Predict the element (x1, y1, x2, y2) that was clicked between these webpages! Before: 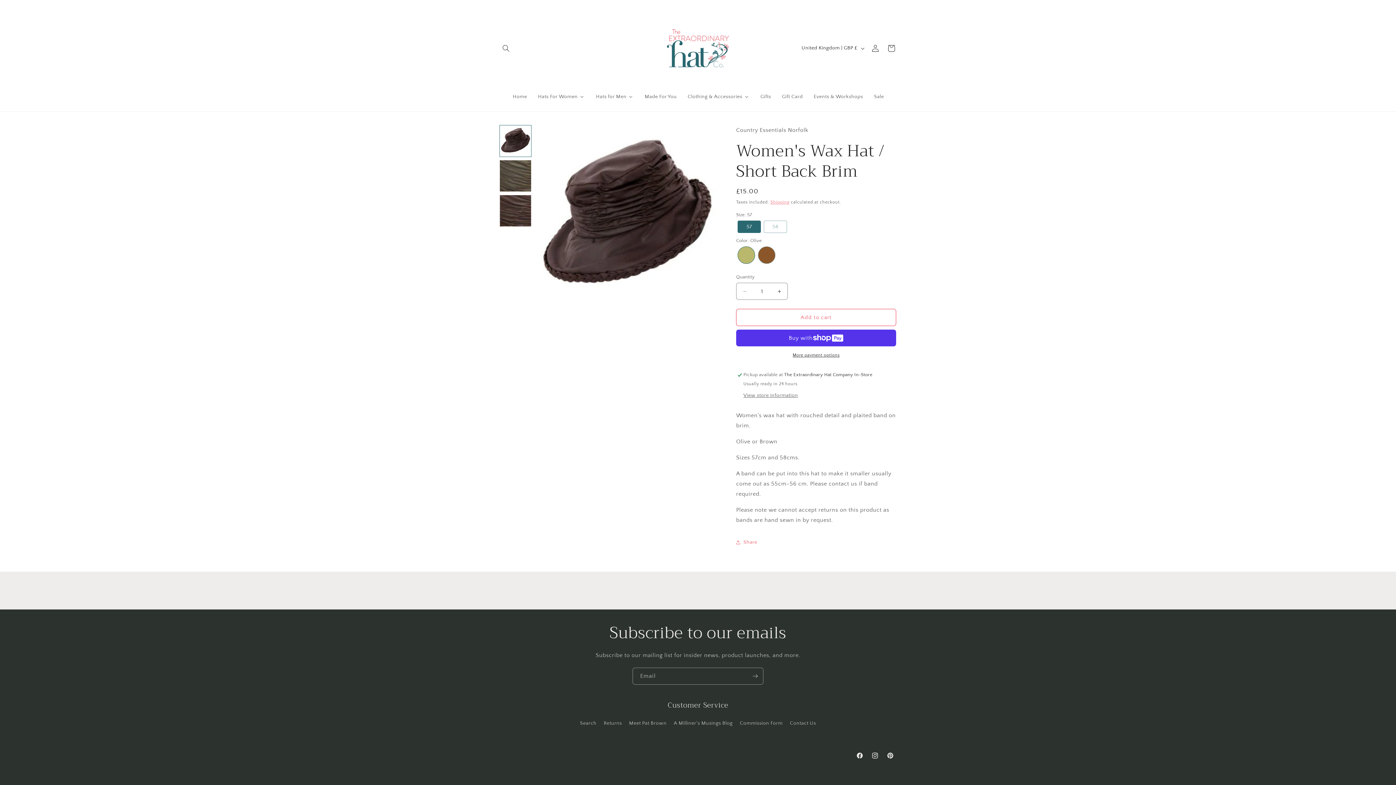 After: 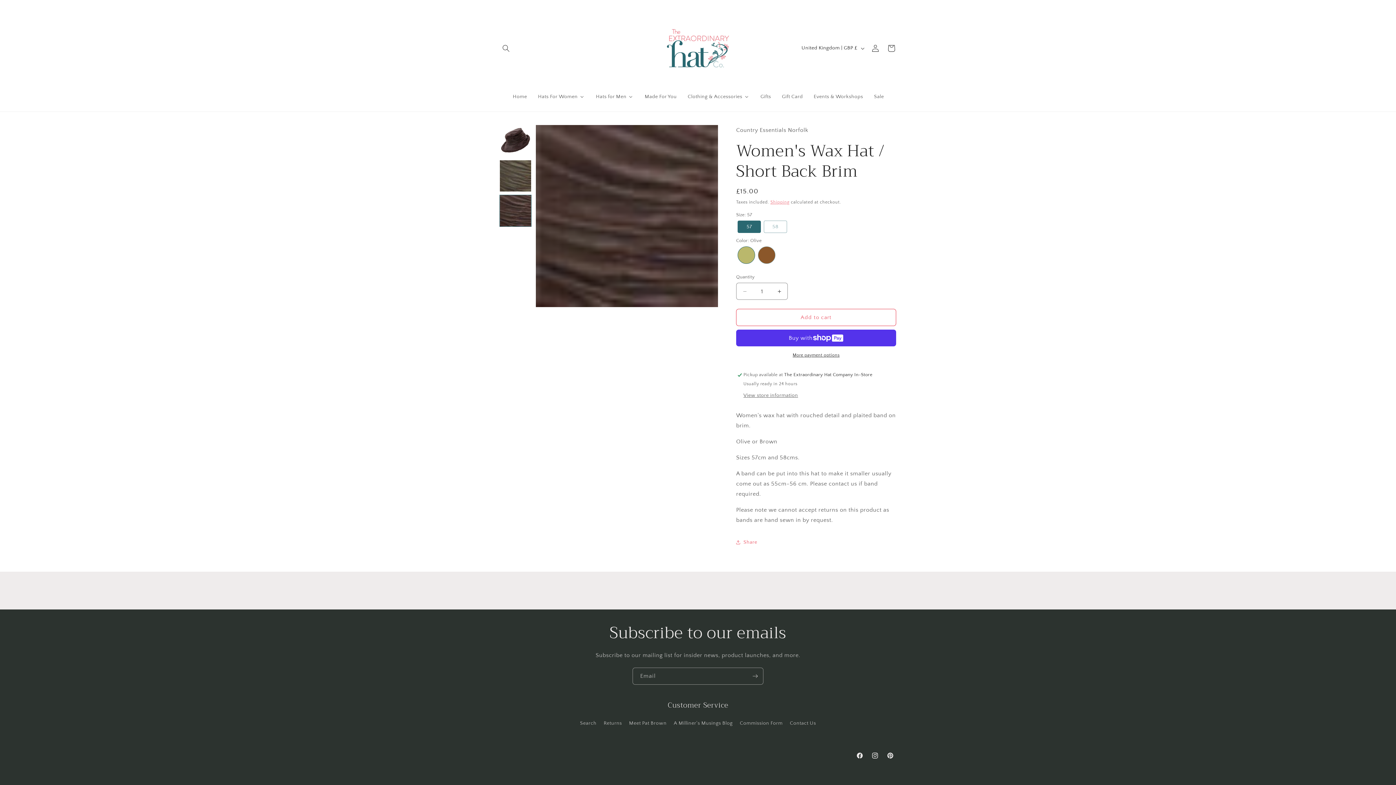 Action: bbox: (499, 194, 531, 226)